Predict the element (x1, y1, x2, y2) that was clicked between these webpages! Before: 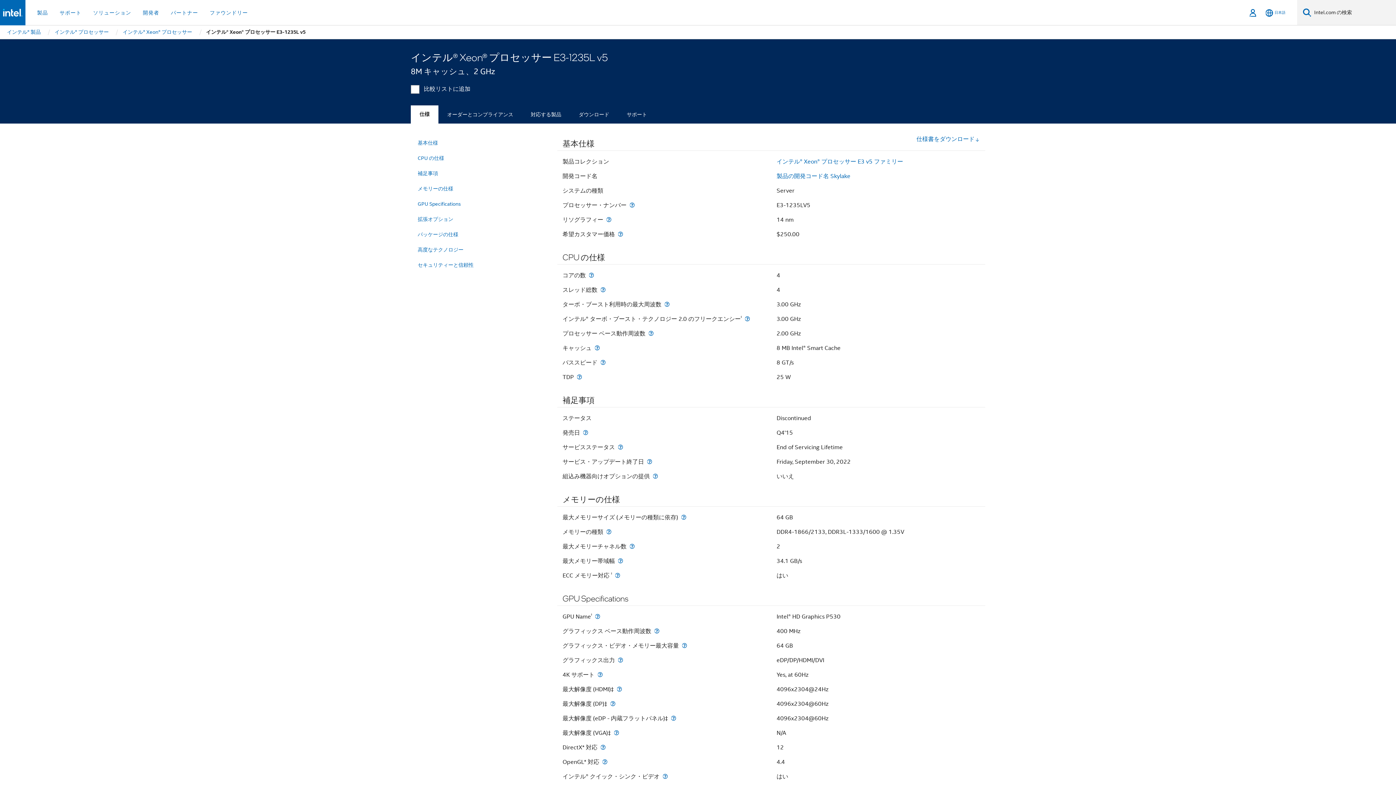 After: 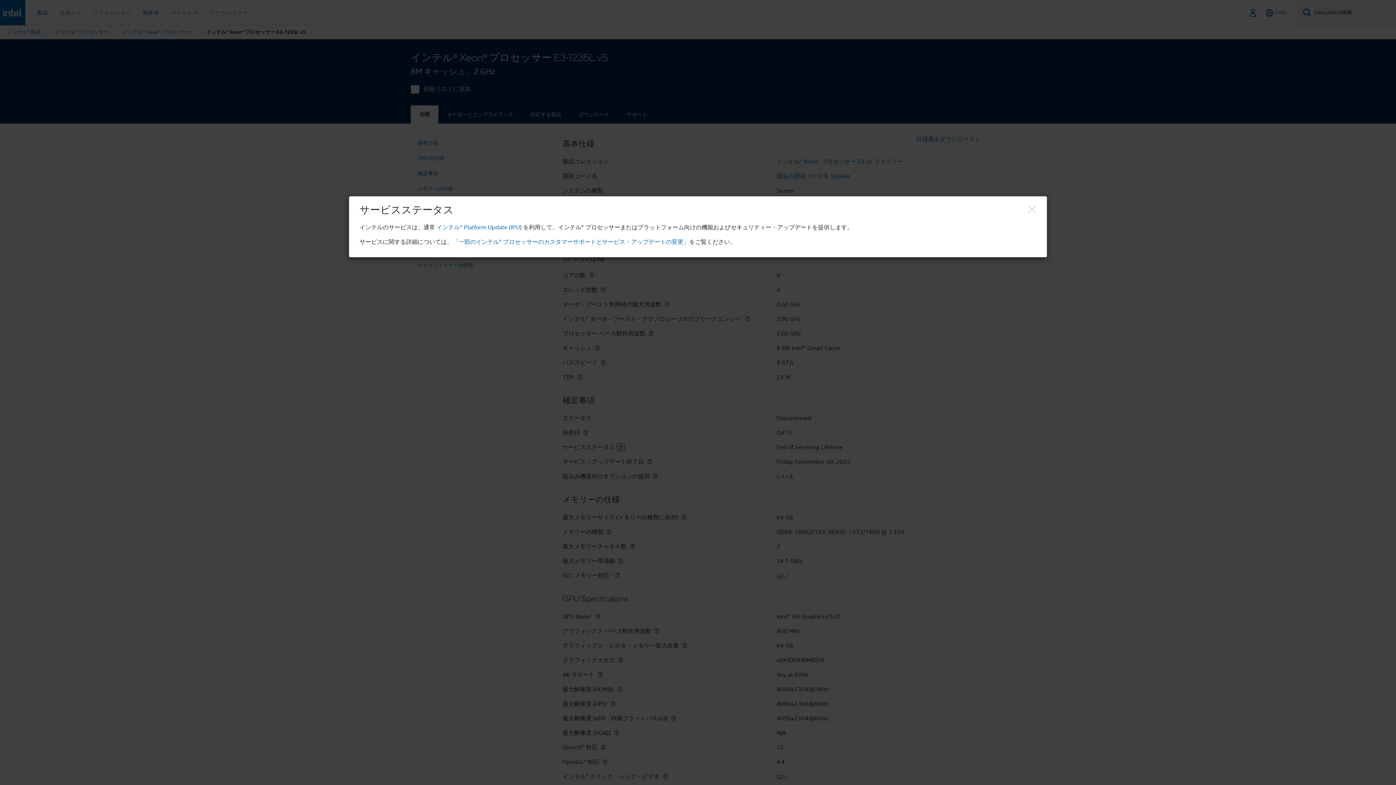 Action: label: サービスステータス bbox: (616, 444, 624, 450)